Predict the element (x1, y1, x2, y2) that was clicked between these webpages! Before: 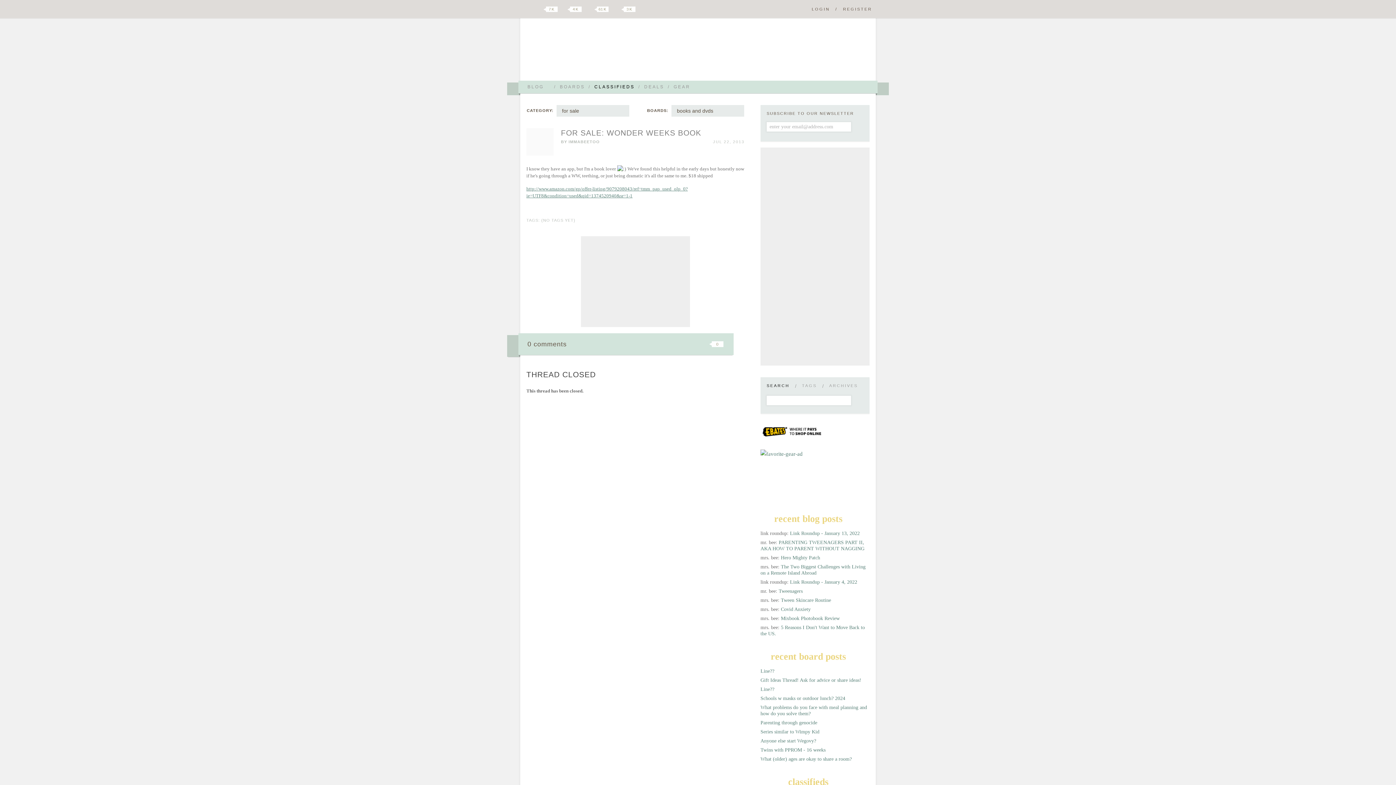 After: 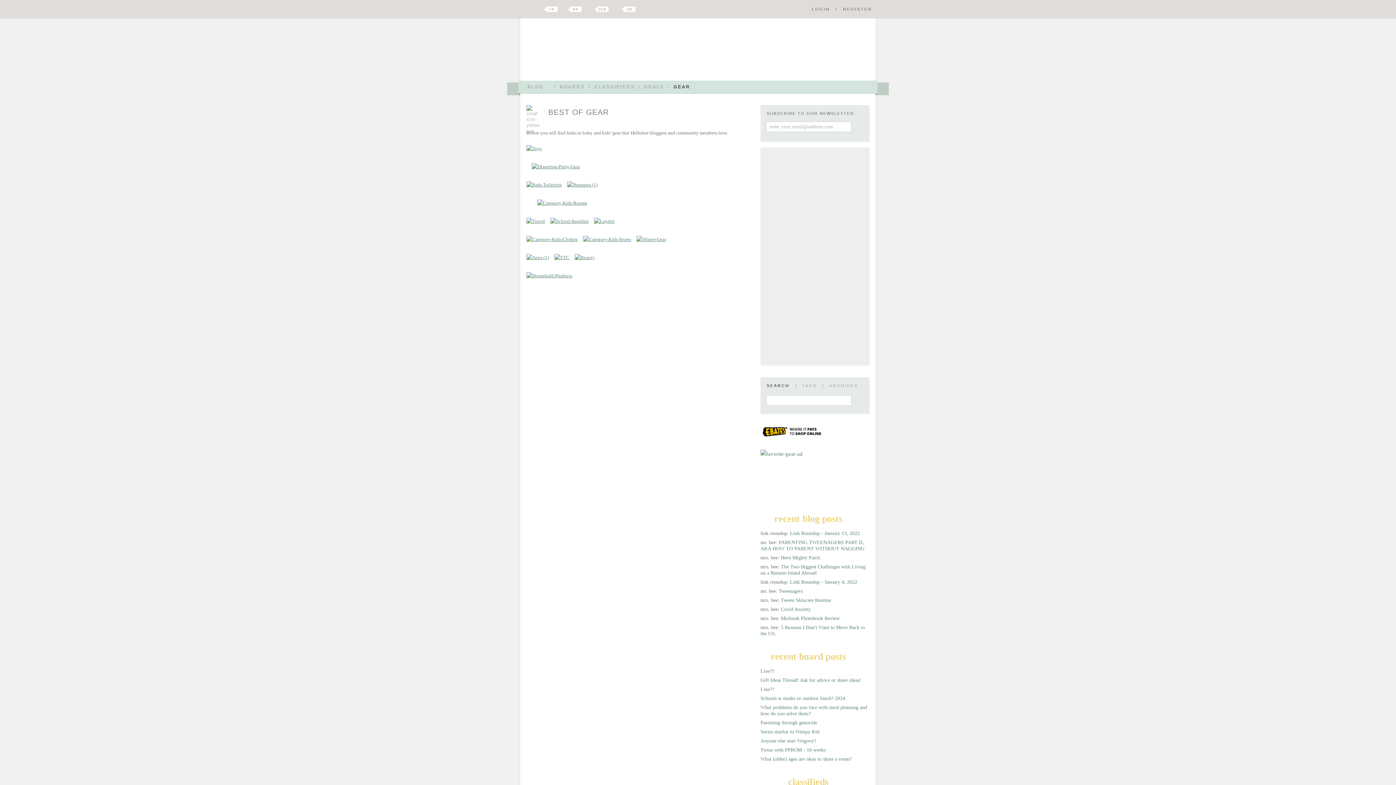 Action: label: GEAR bbox: (673, 84, 690, 89)